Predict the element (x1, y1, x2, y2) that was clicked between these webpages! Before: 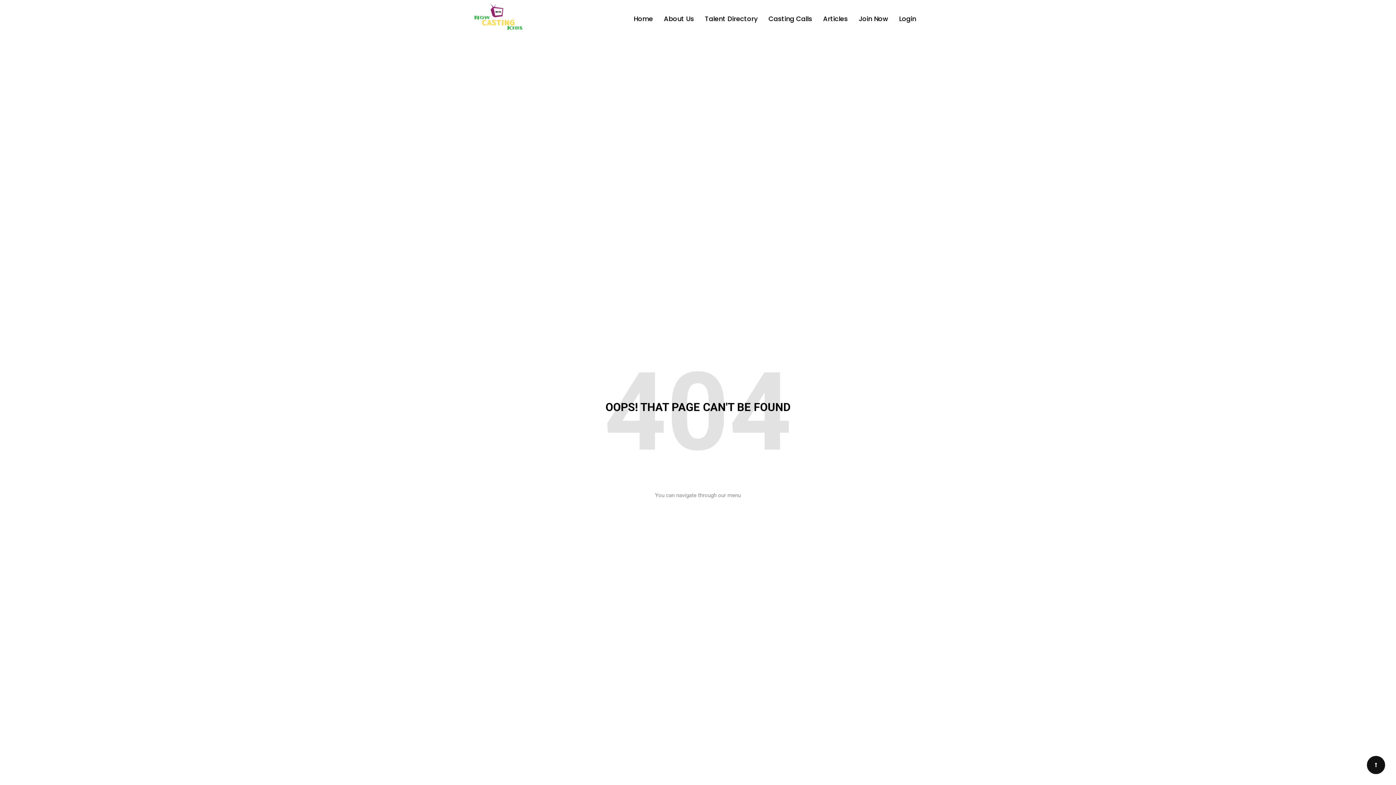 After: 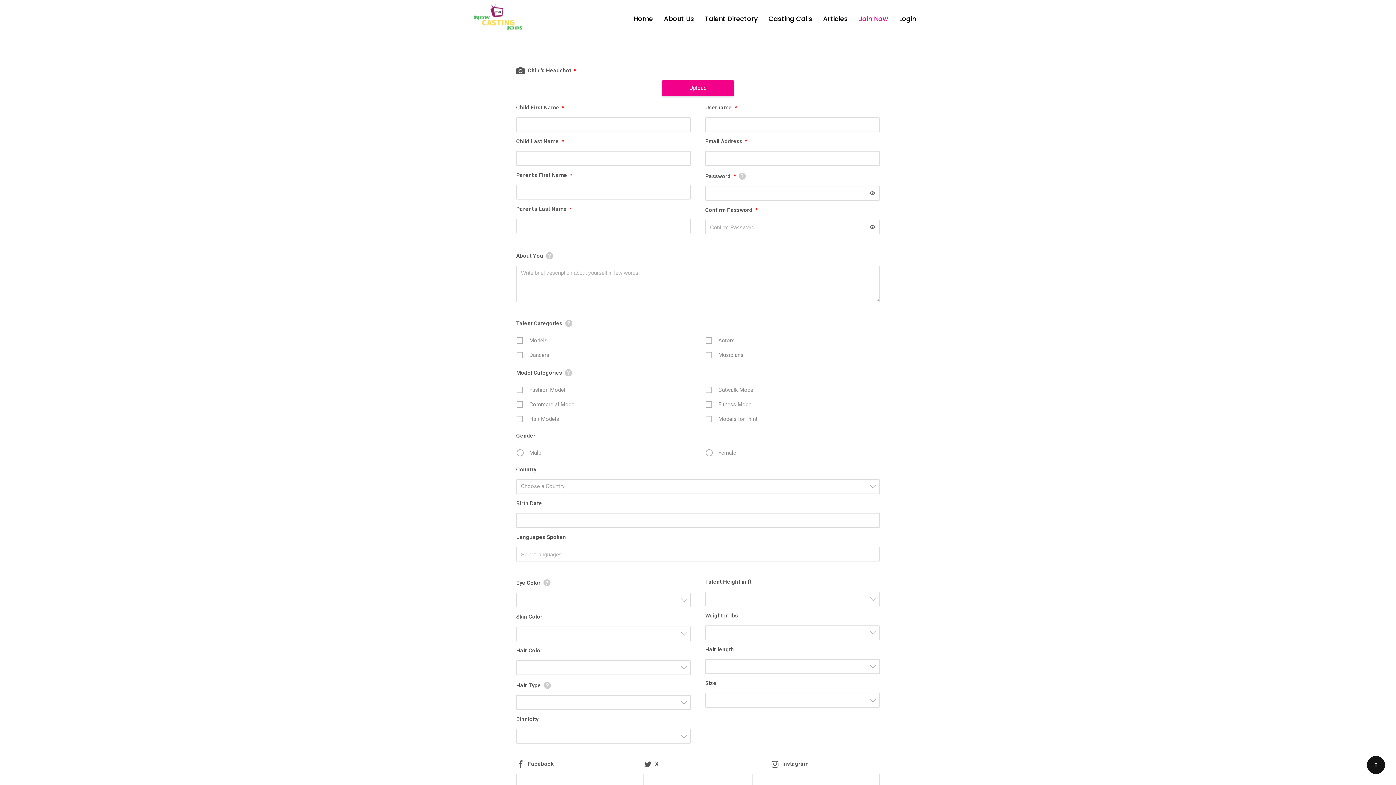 Action: label: Join Now bbox: (853, 10, 893, 27)